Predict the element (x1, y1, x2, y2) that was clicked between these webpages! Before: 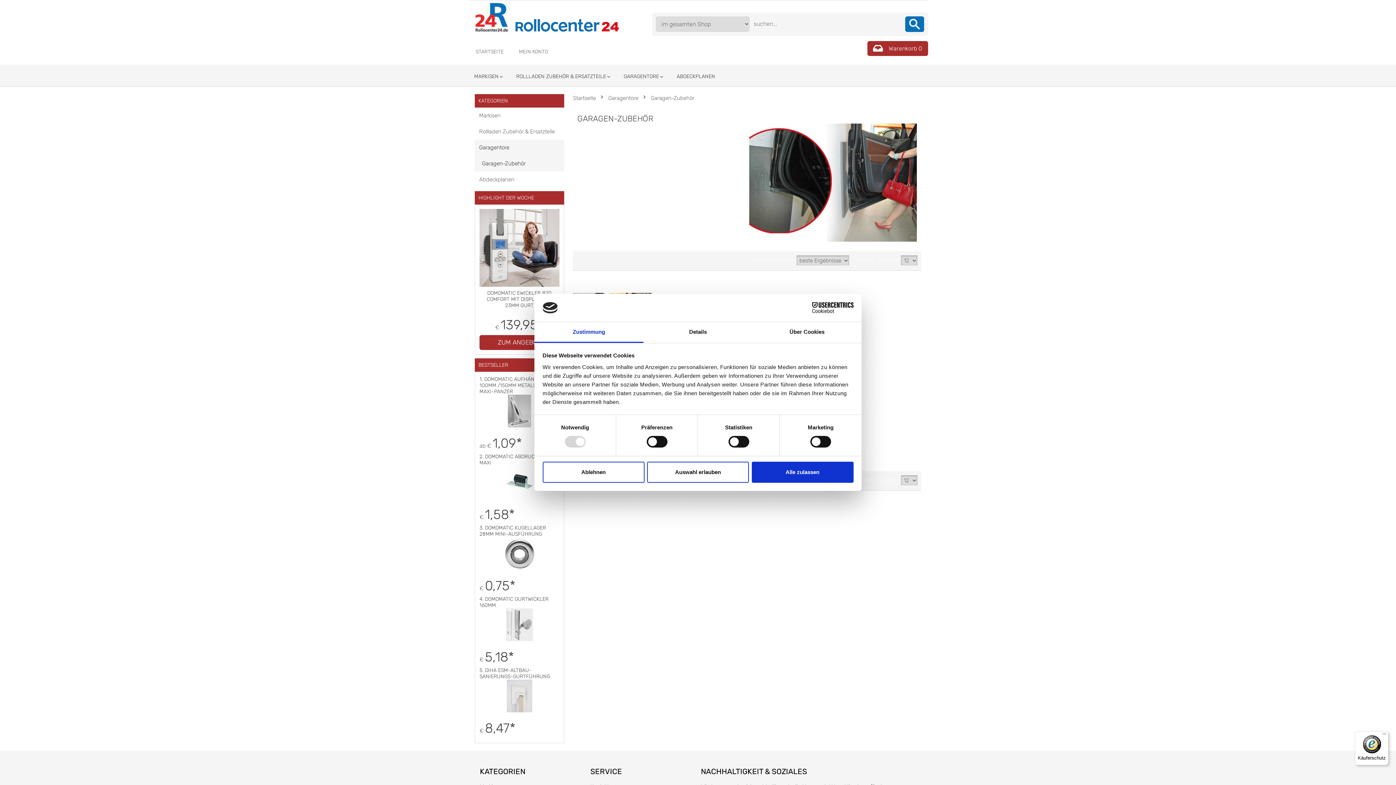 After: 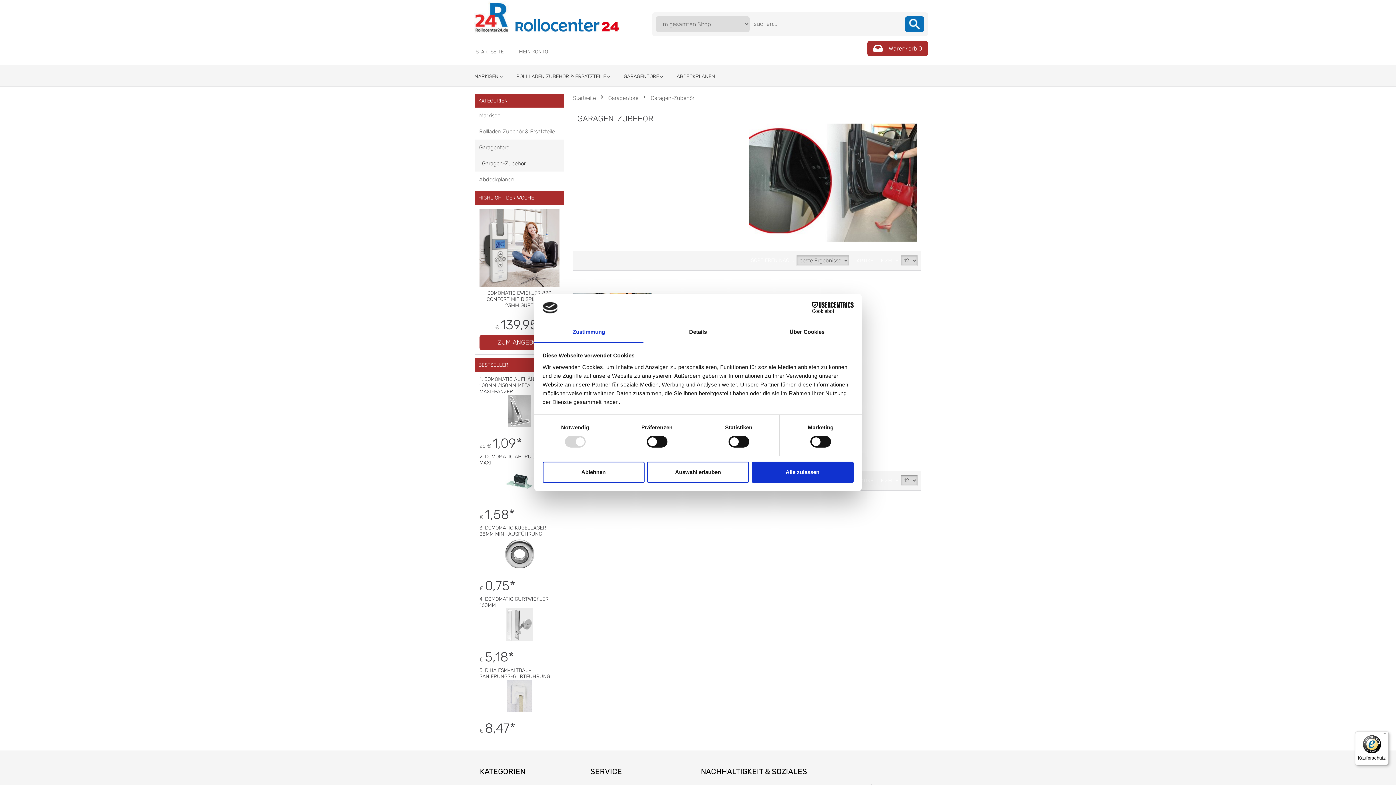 Action: bbox: (1355, 731, 1389, 765) label: Käuferschutz